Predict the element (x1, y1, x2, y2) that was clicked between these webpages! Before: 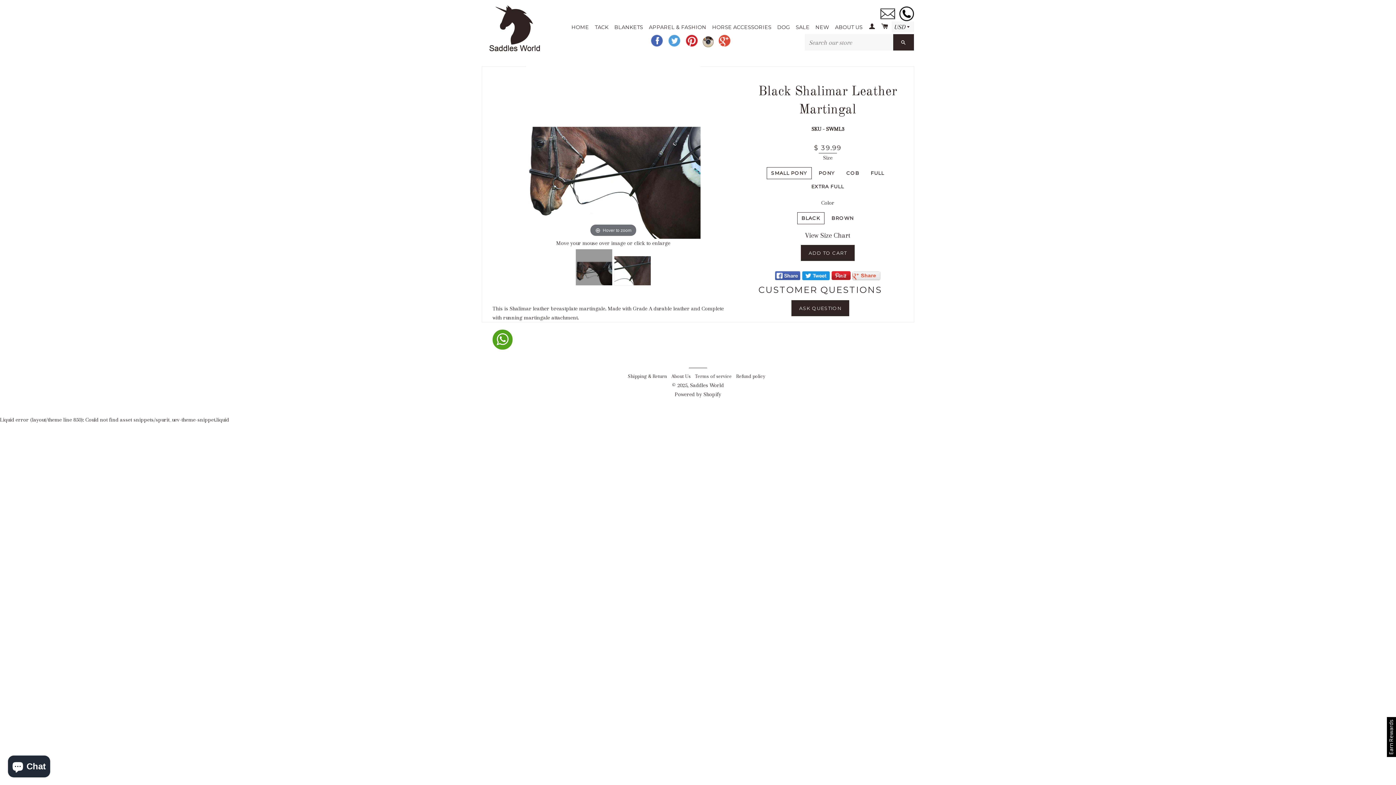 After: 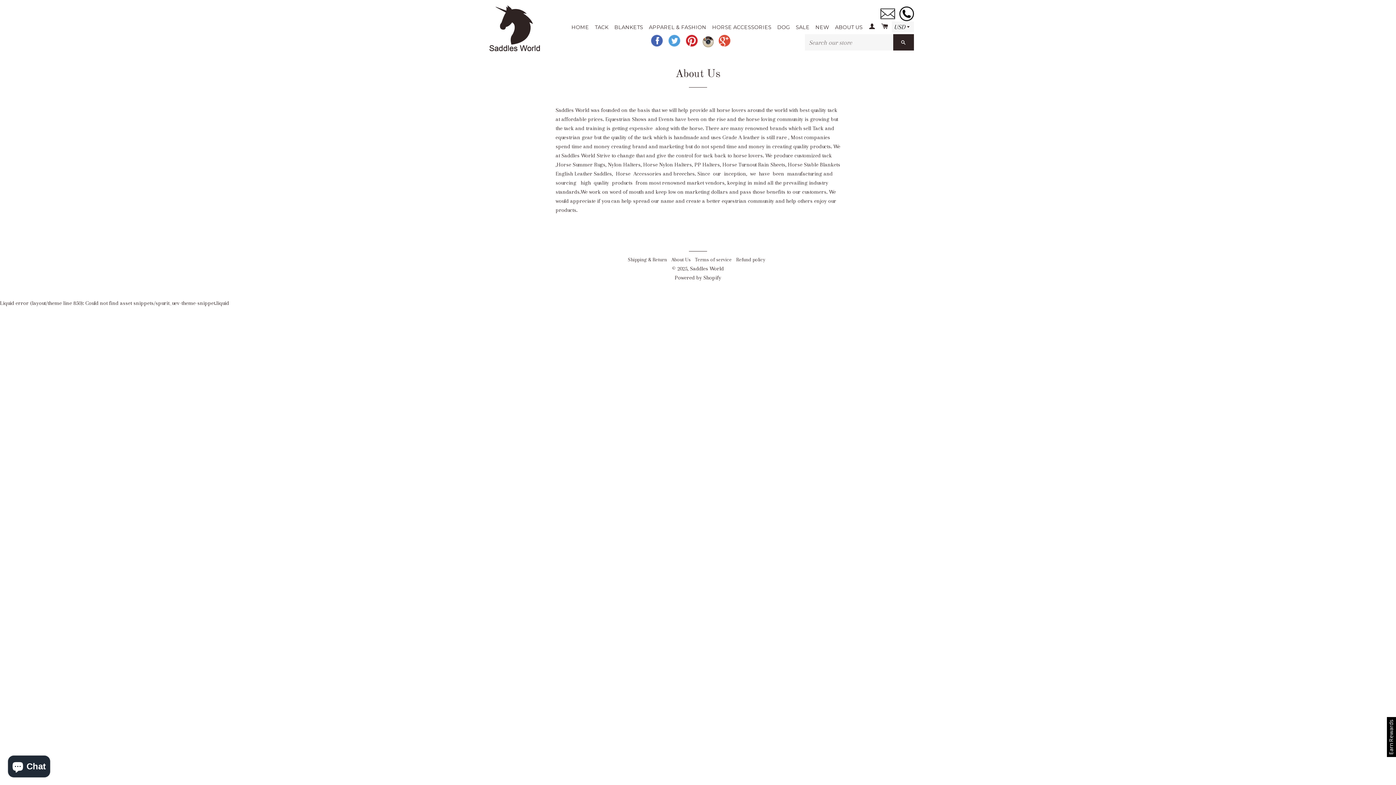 Action: bbox: (671, 373, 690, 379) label: About Us